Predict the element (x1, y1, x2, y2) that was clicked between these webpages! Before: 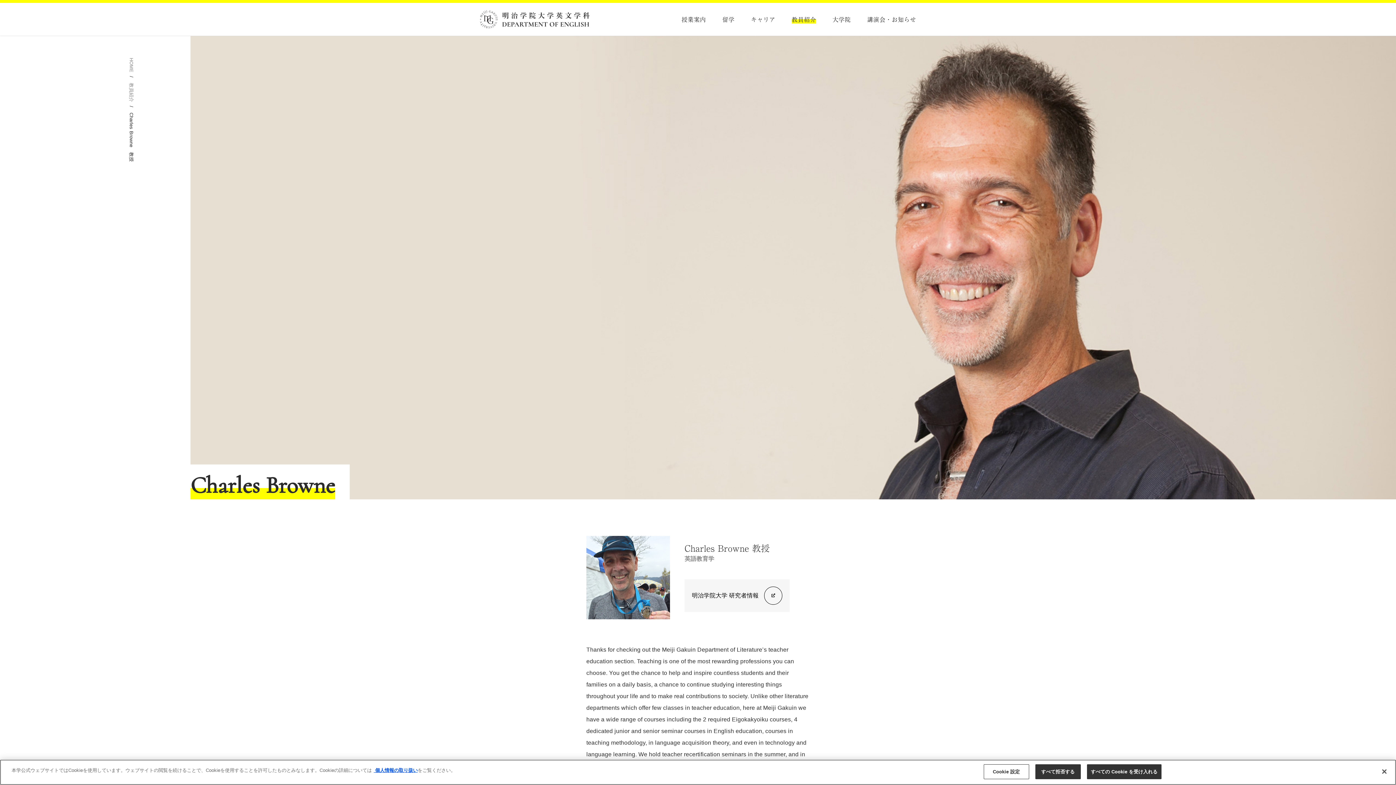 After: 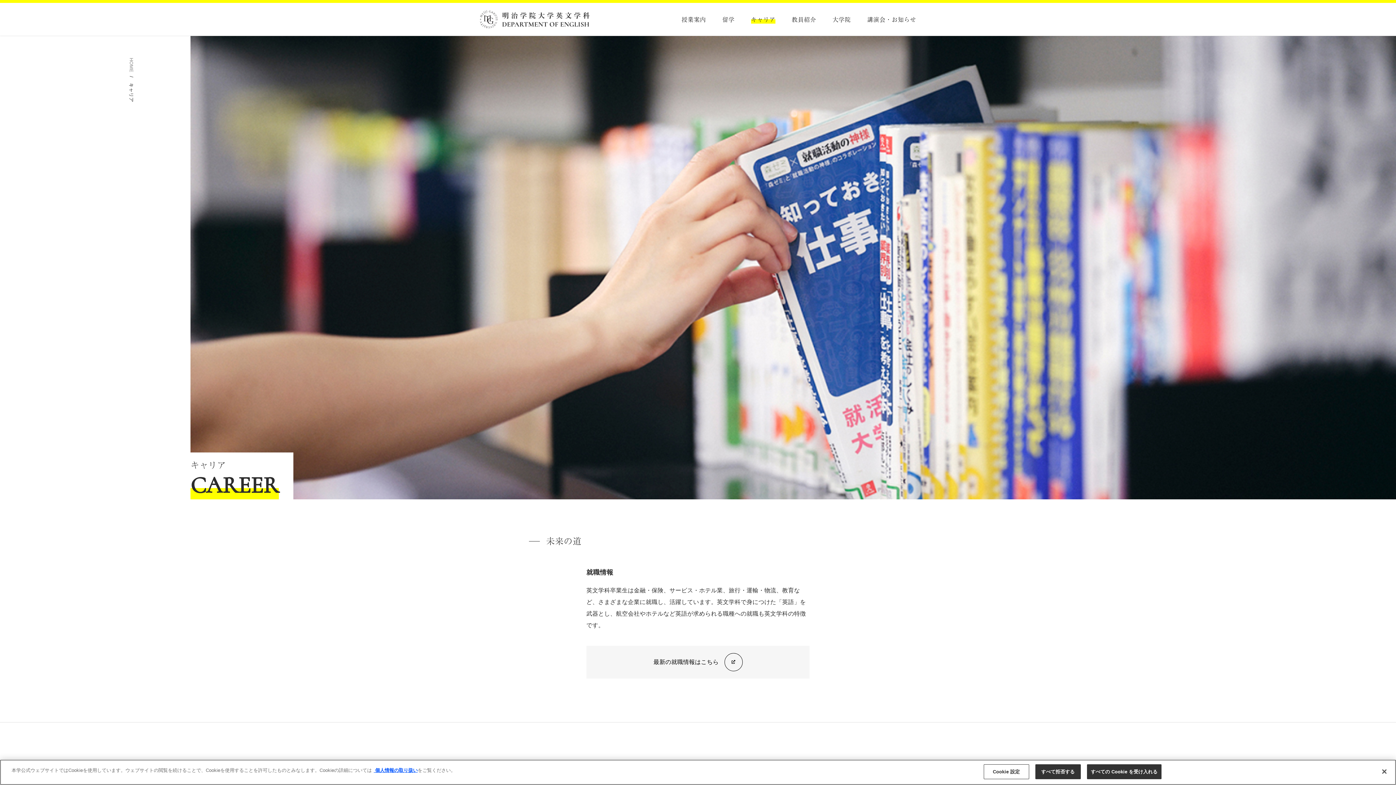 Action: label: キャリア bbox: (751, 14, 775, 23)